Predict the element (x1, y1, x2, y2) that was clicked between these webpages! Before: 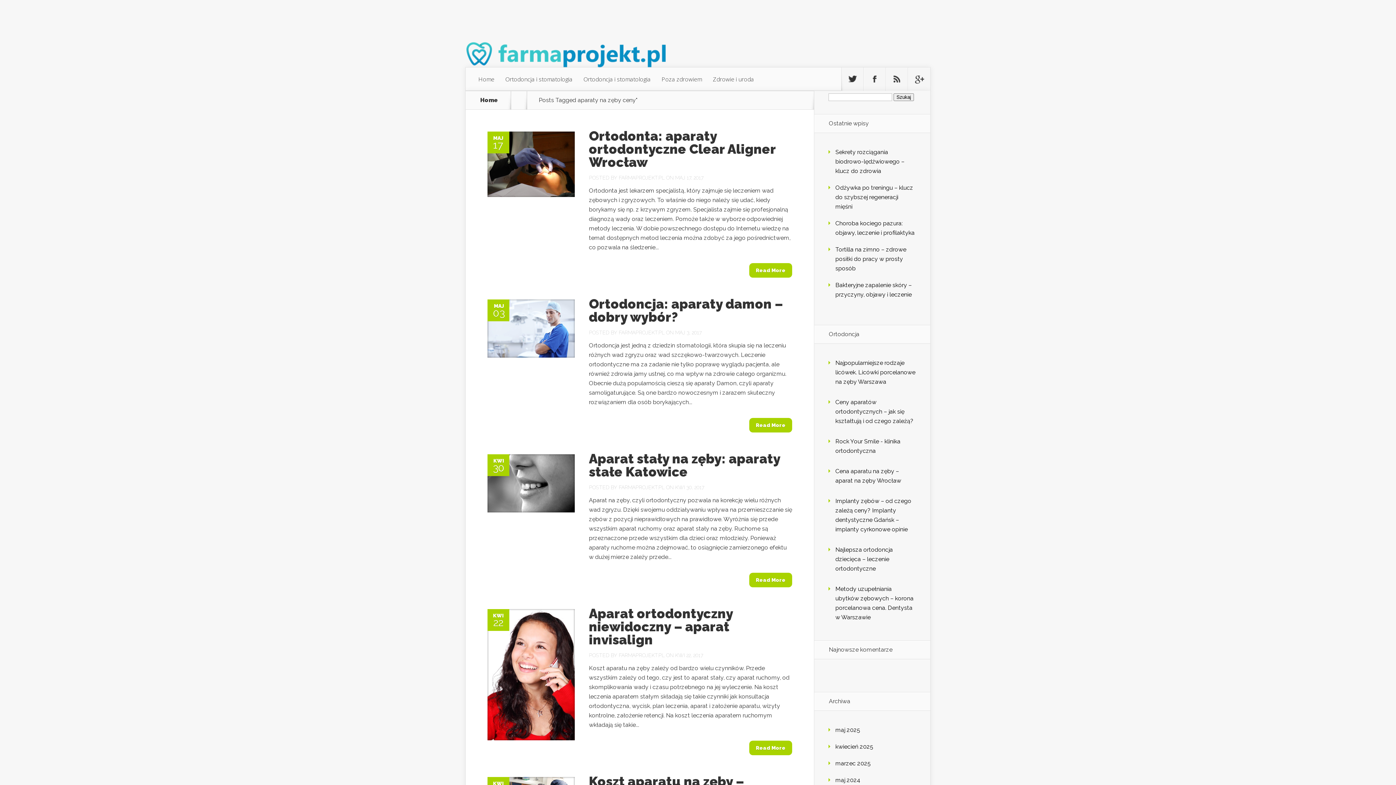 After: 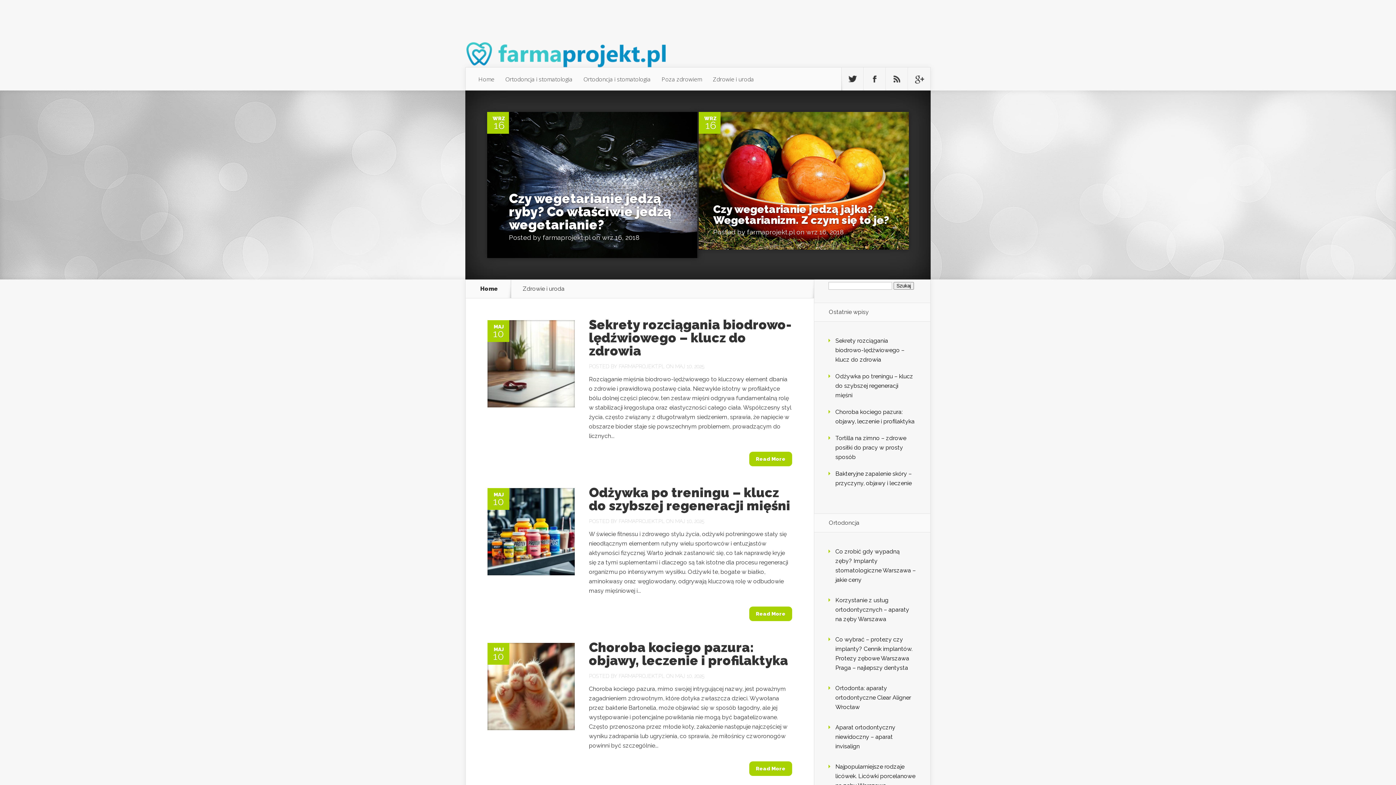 Action: label: Zdrowie i uroda bbox: (707, 67, 759, 90)